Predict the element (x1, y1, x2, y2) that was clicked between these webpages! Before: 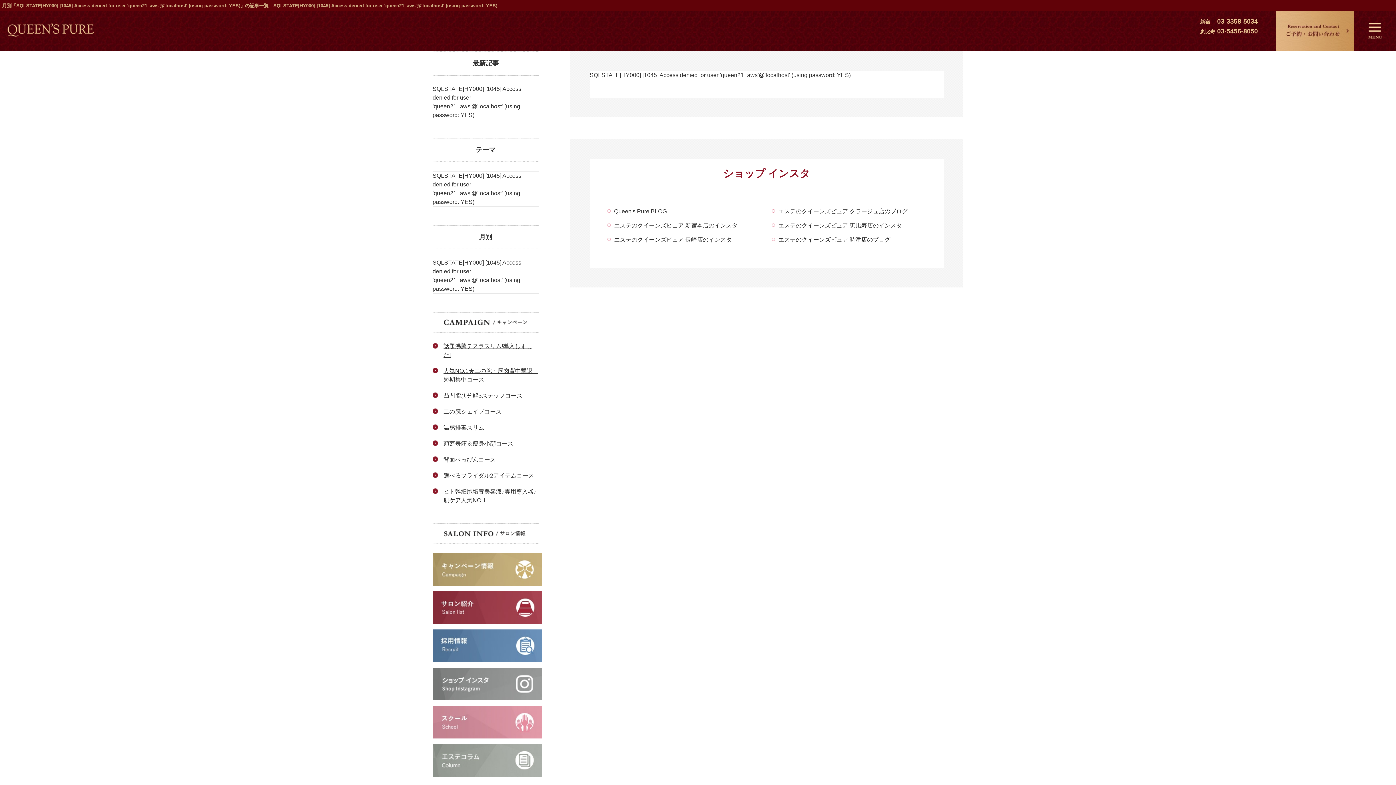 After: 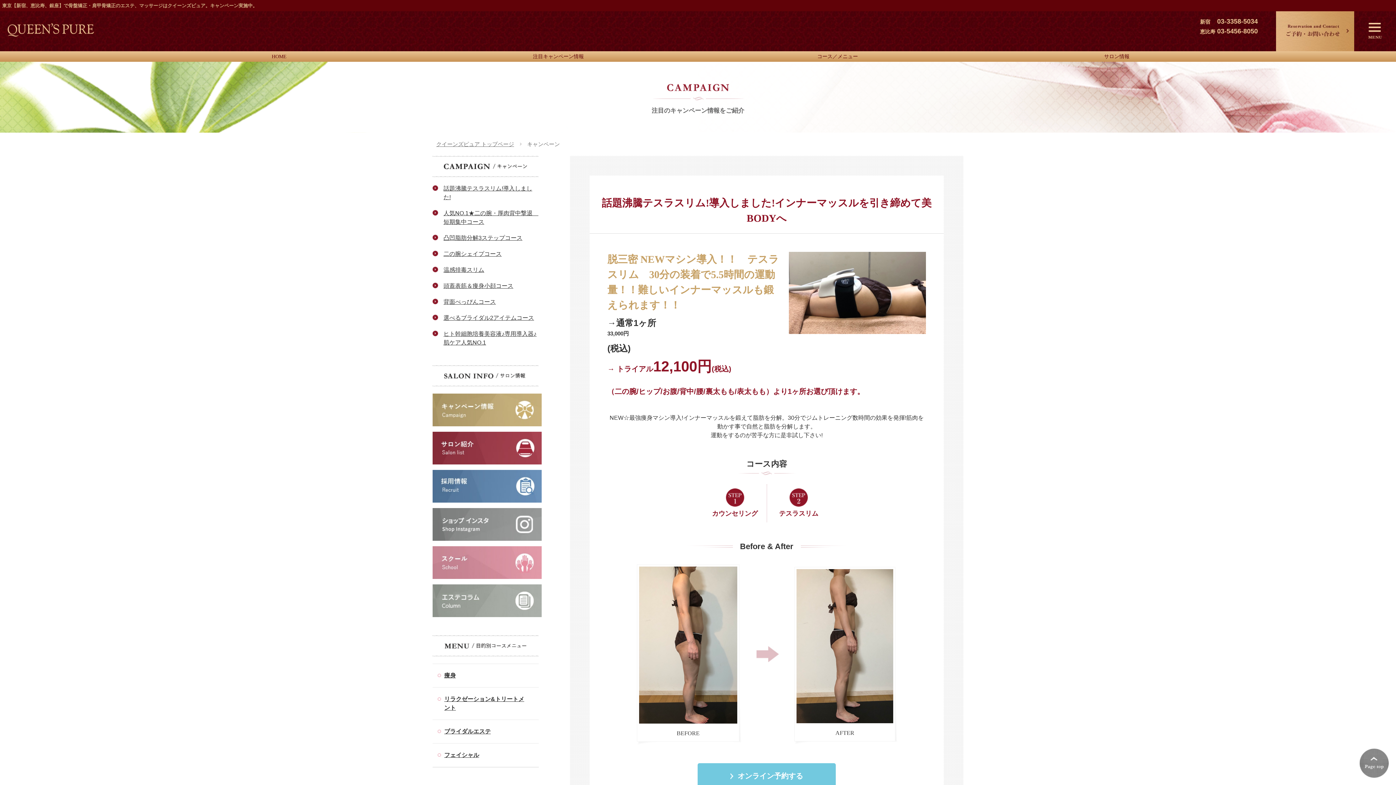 Action: bbox: (432, 553, 538, 586)